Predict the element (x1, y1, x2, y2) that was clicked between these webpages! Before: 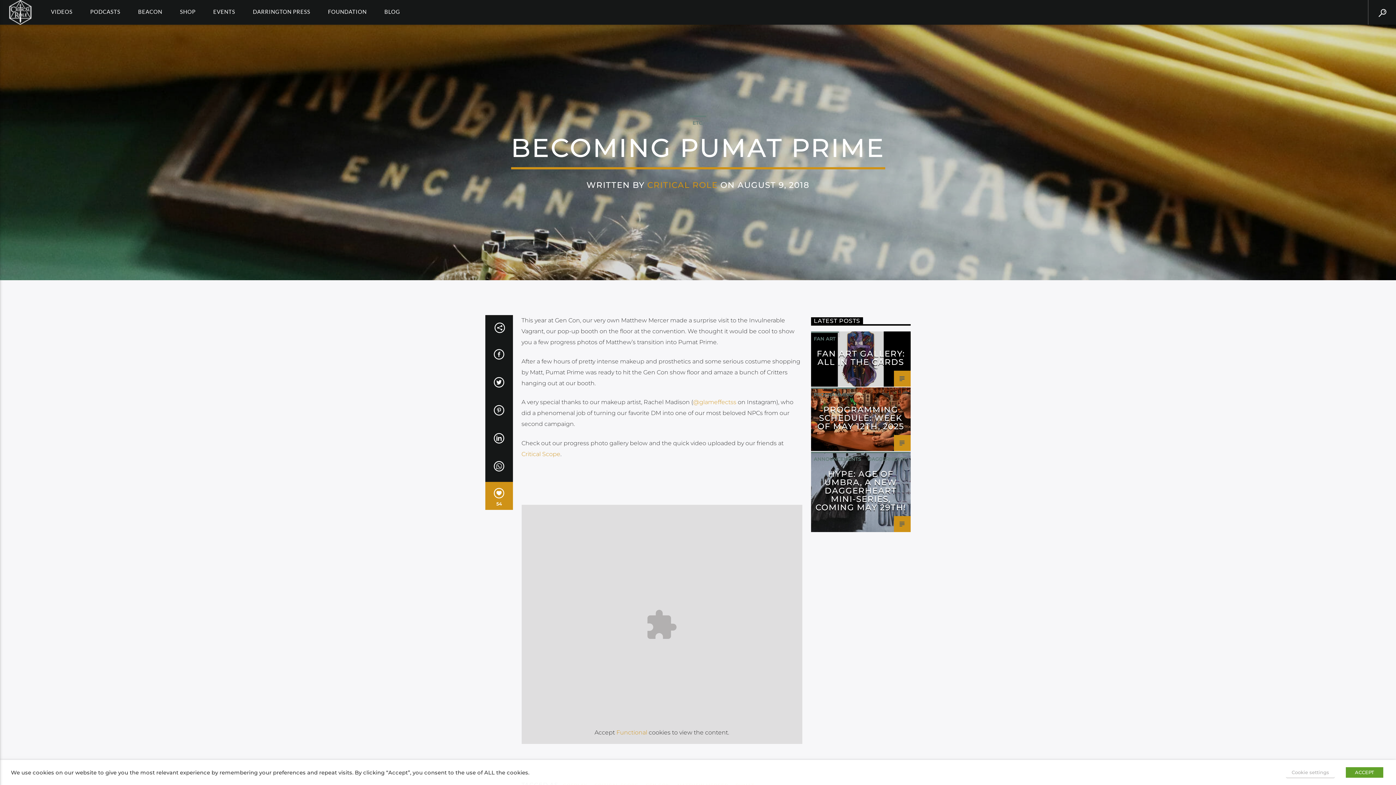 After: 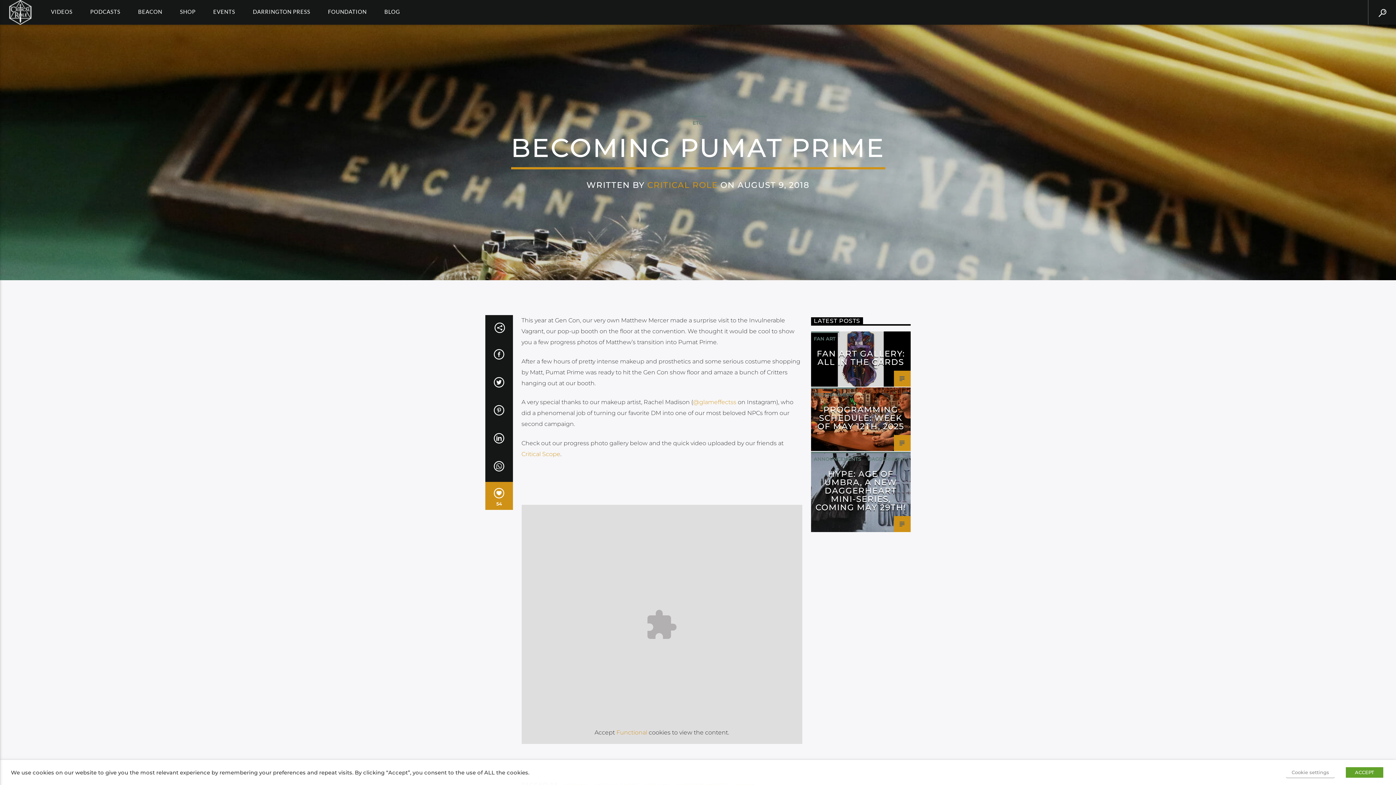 Action: bbox: (616, 729, 647, 736) label: Functional